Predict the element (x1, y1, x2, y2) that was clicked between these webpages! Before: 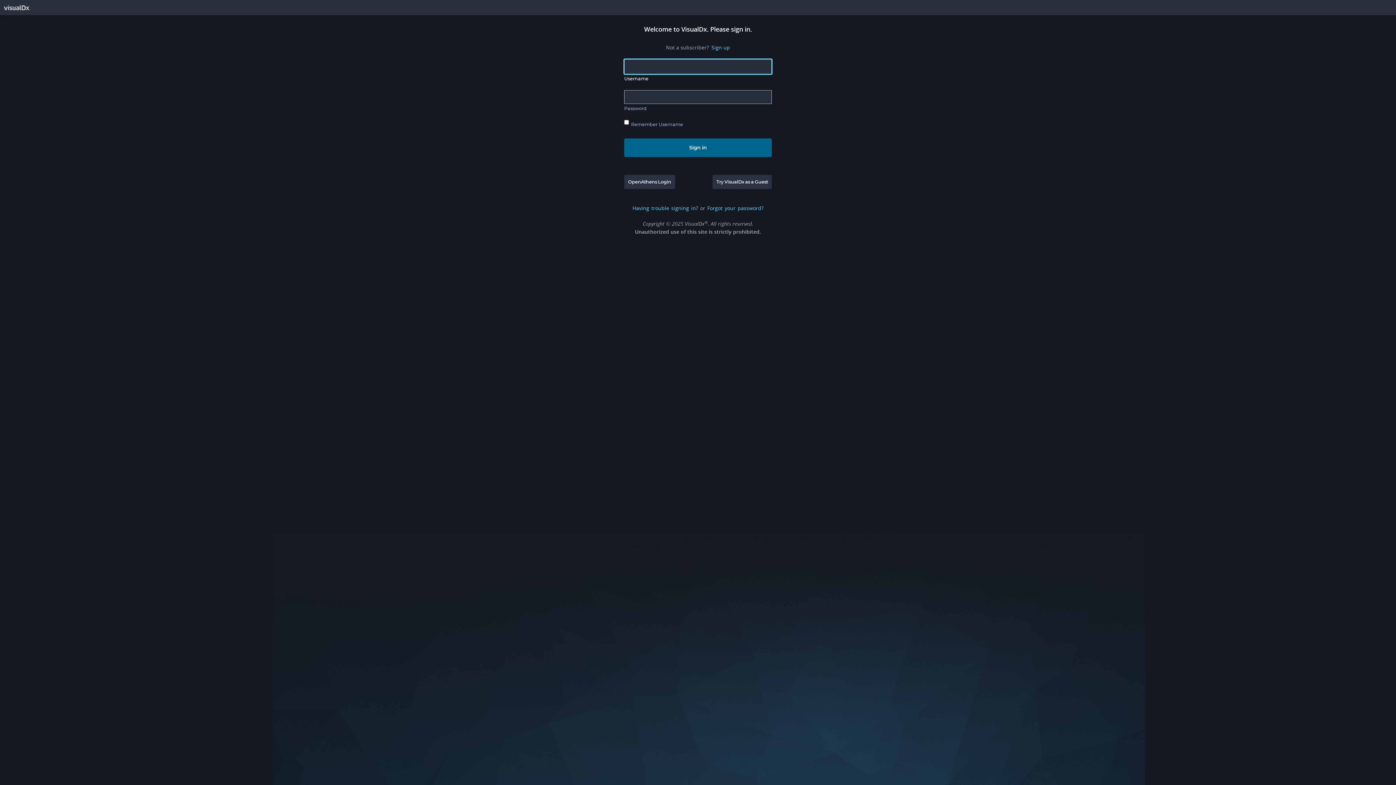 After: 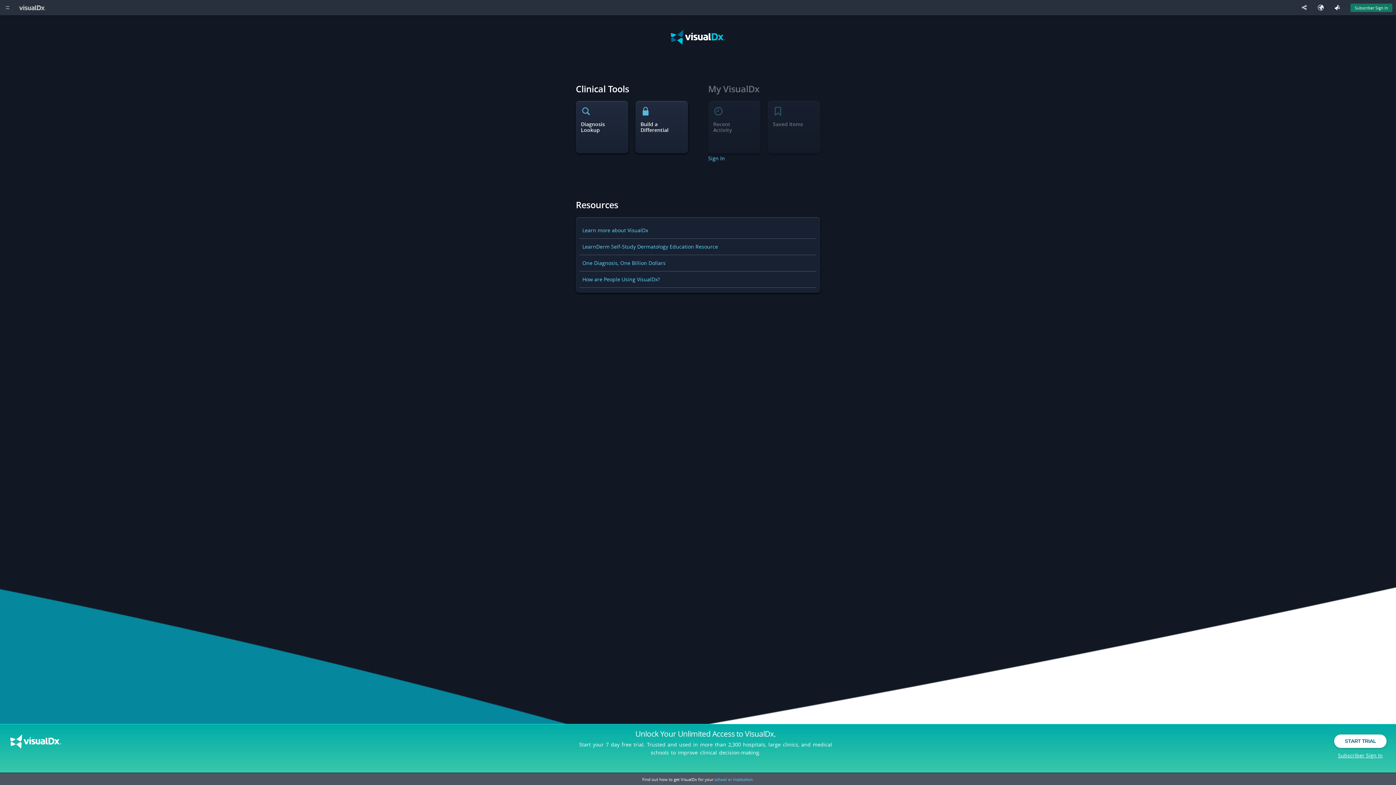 Action: bbox: (3, 0, 34, 15) label: 